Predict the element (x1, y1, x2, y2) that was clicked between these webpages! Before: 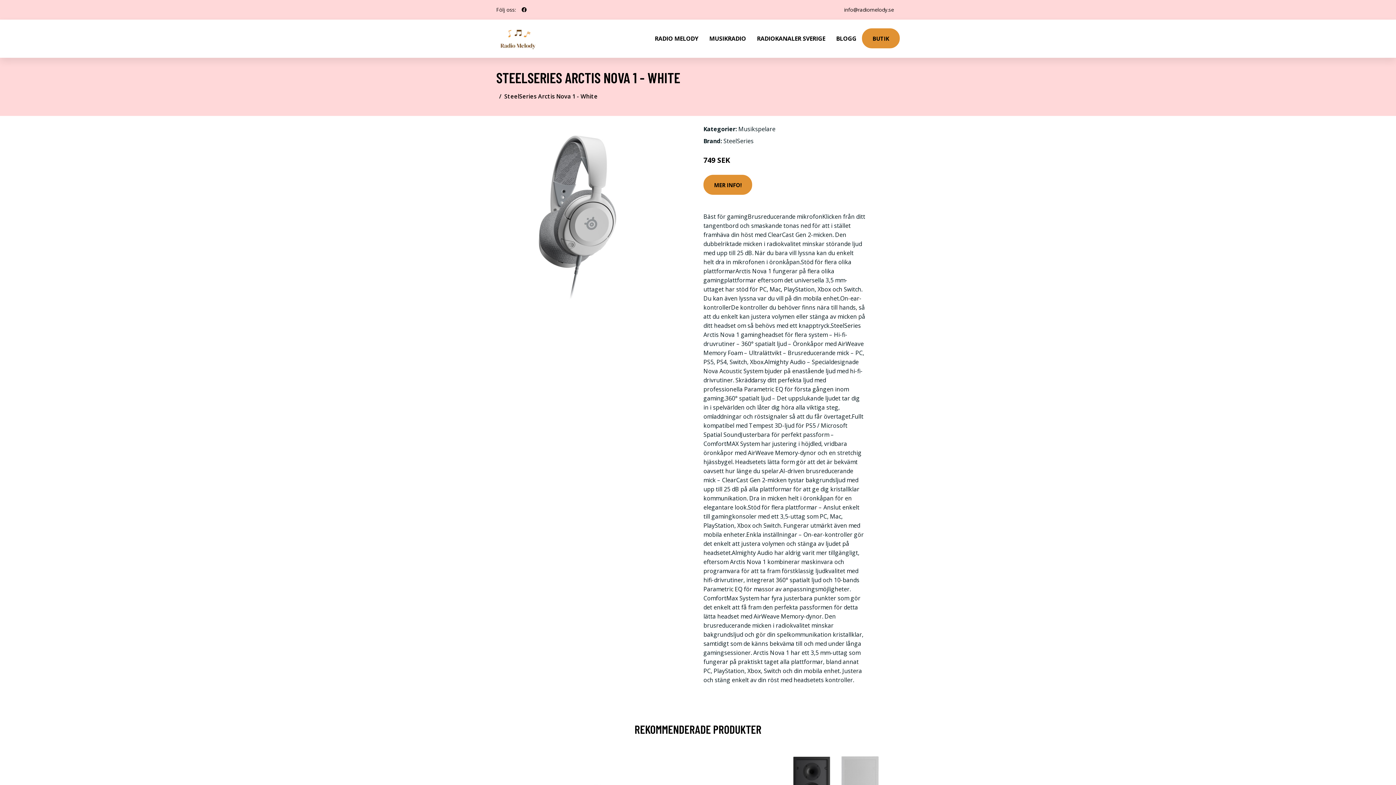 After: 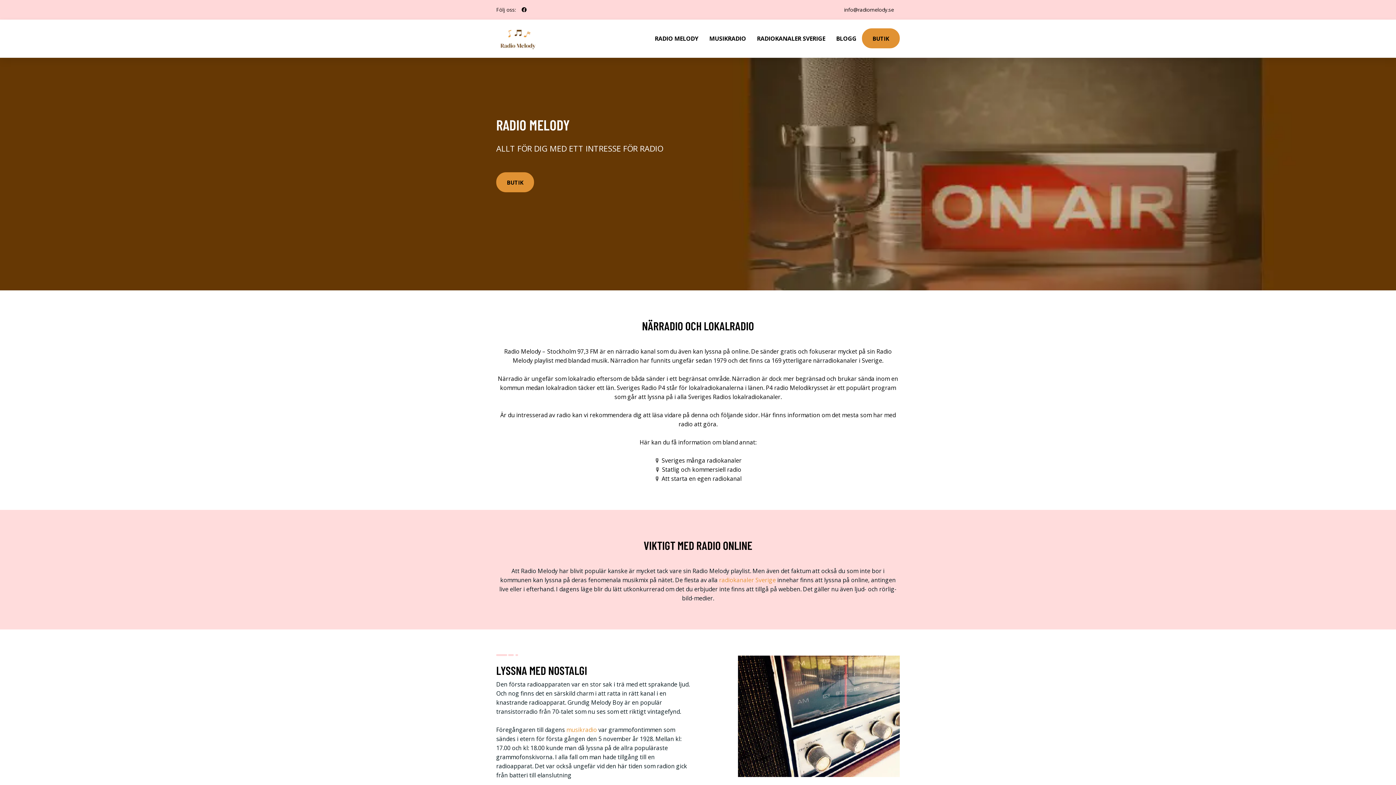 Action: bbox: (496, 26, 540, 50)